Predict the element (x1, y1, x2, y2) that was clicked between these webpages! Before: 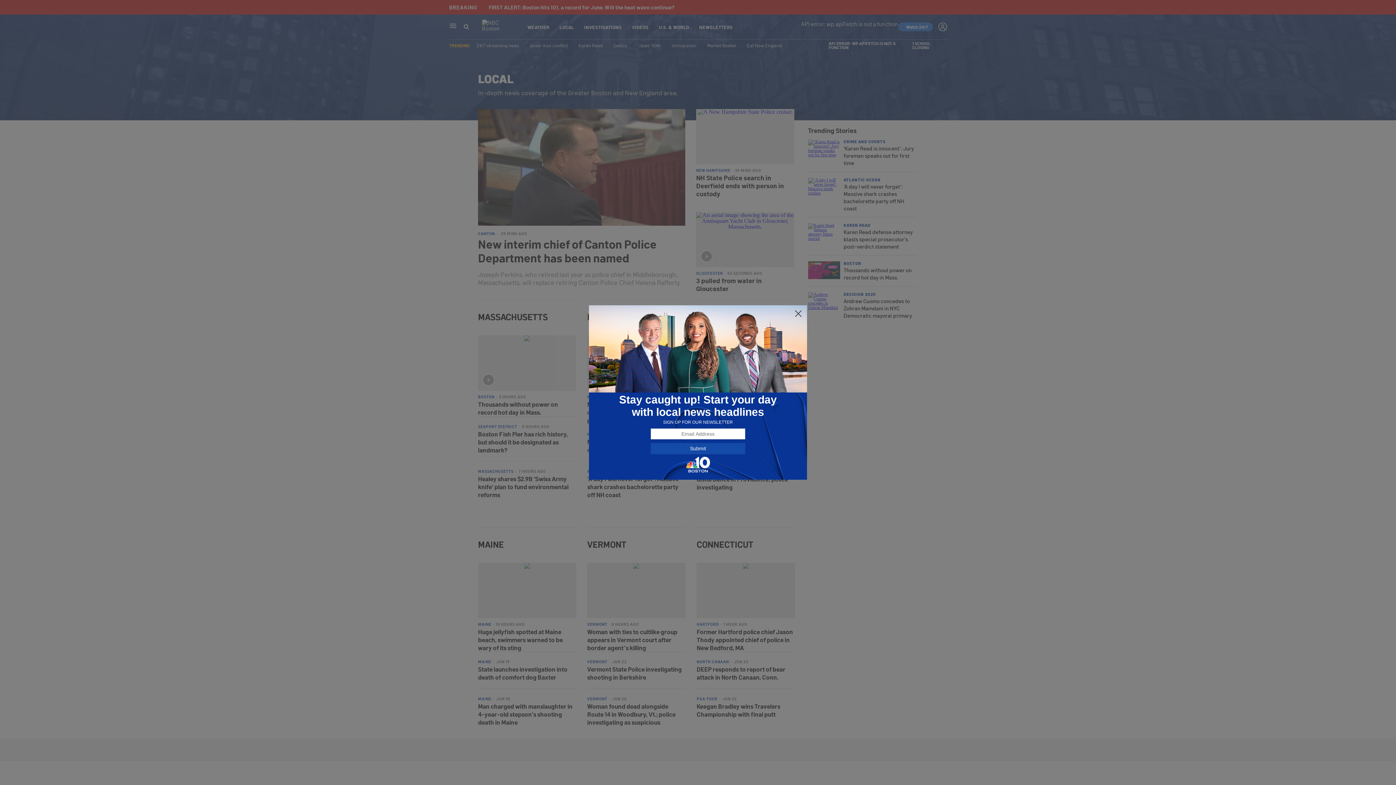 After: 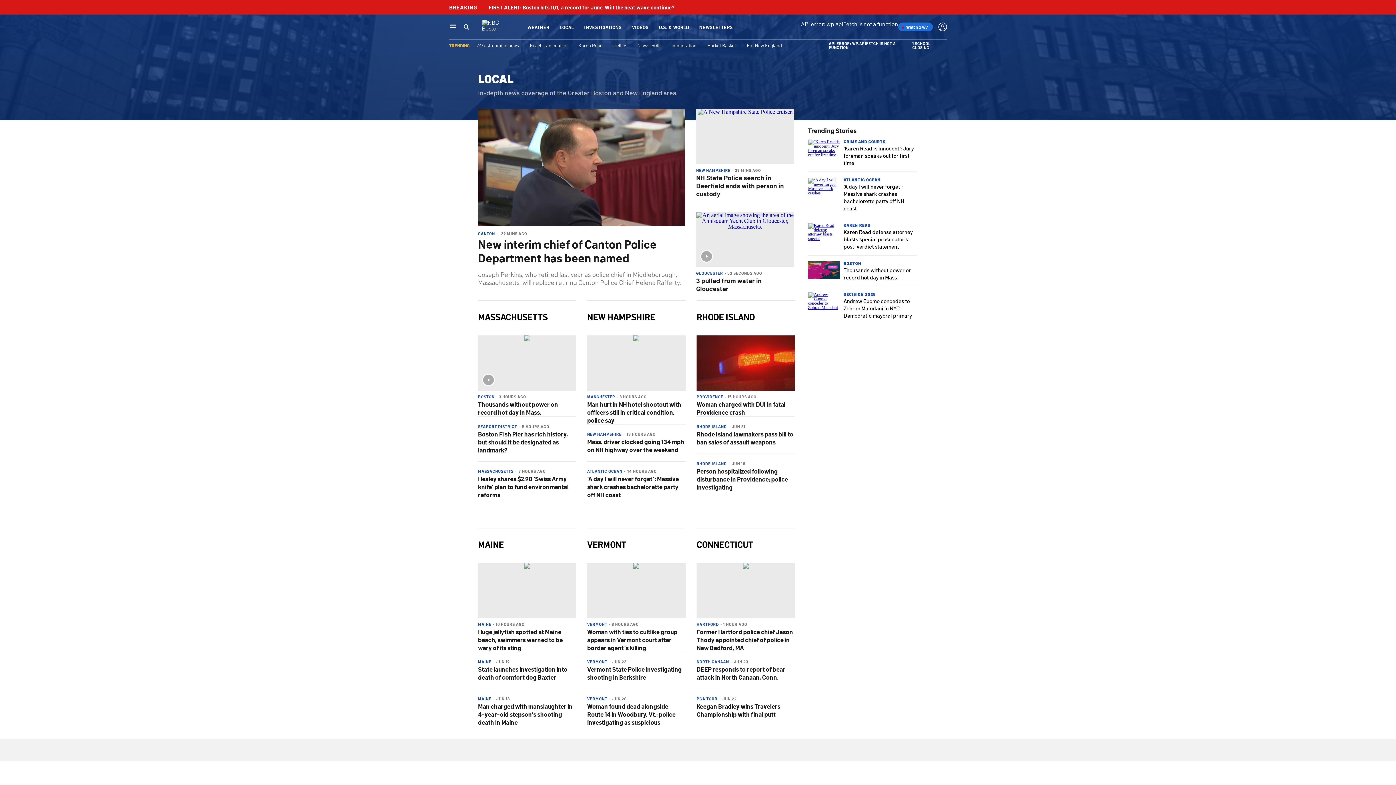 Action: bbox: (794, 309, 802, 318)